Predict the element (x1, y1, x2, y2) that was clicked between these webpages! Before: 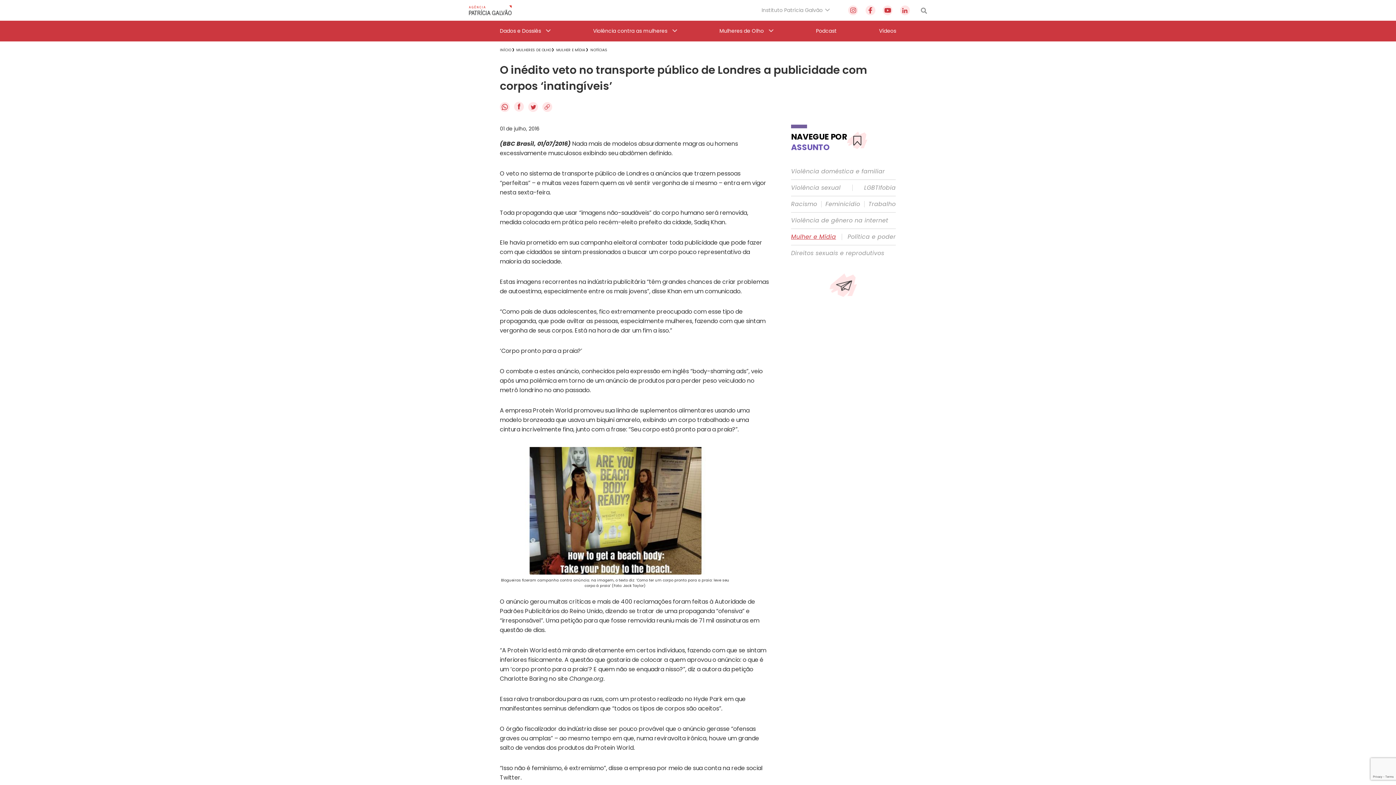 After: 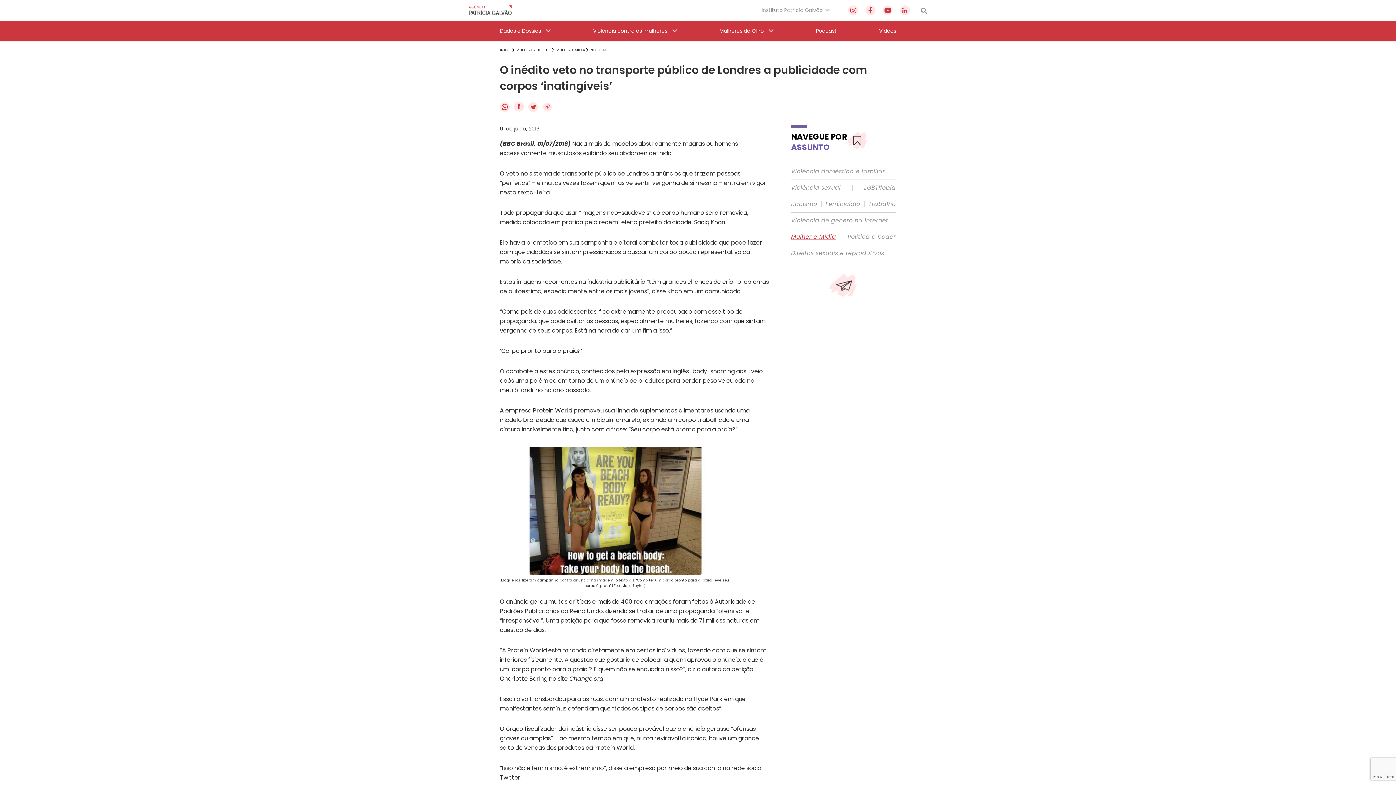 Action: bbox: (542, 105, 552, 114)